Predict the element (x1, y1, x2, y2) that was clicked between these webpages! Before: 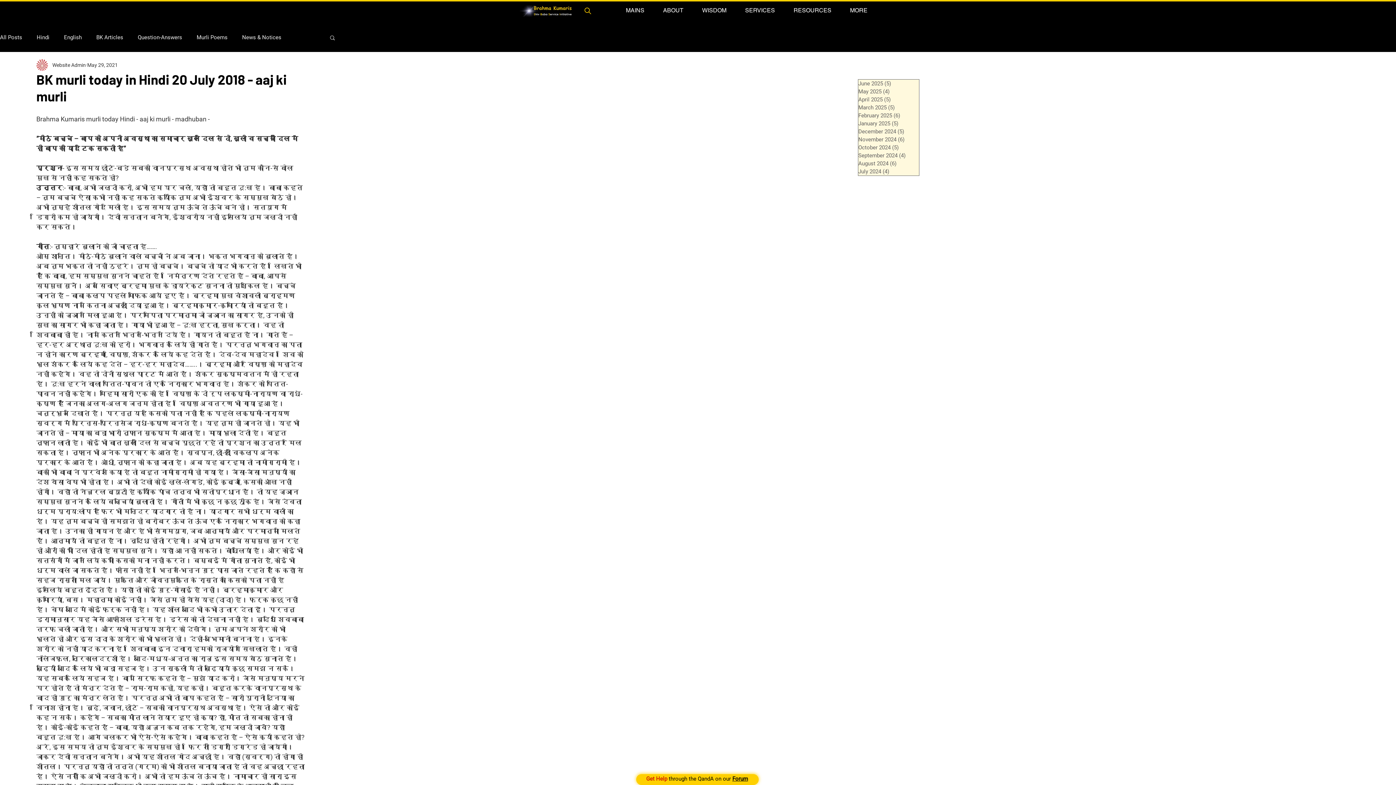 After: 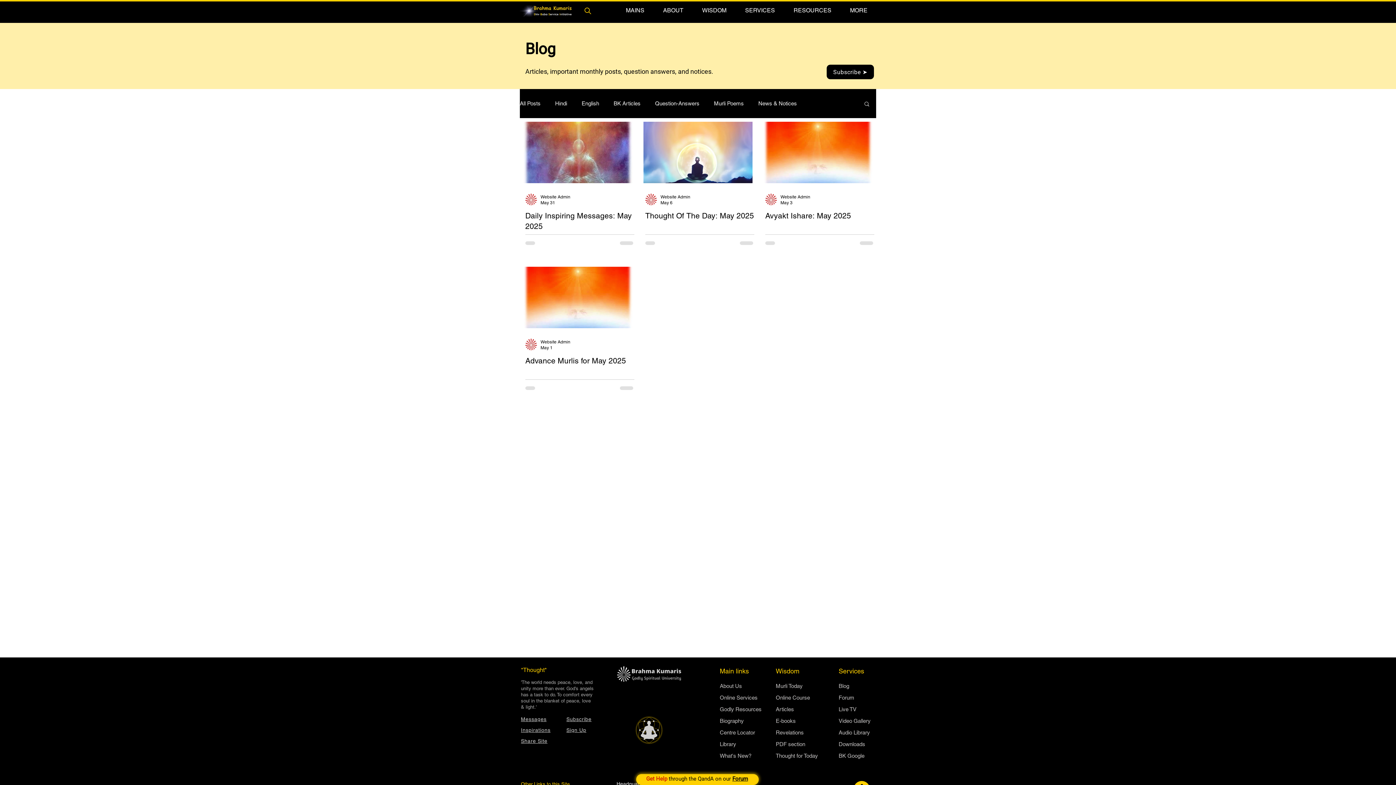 Action: bbox: (858, 87, 919, 95) label: May 2025 (4)
4 posts